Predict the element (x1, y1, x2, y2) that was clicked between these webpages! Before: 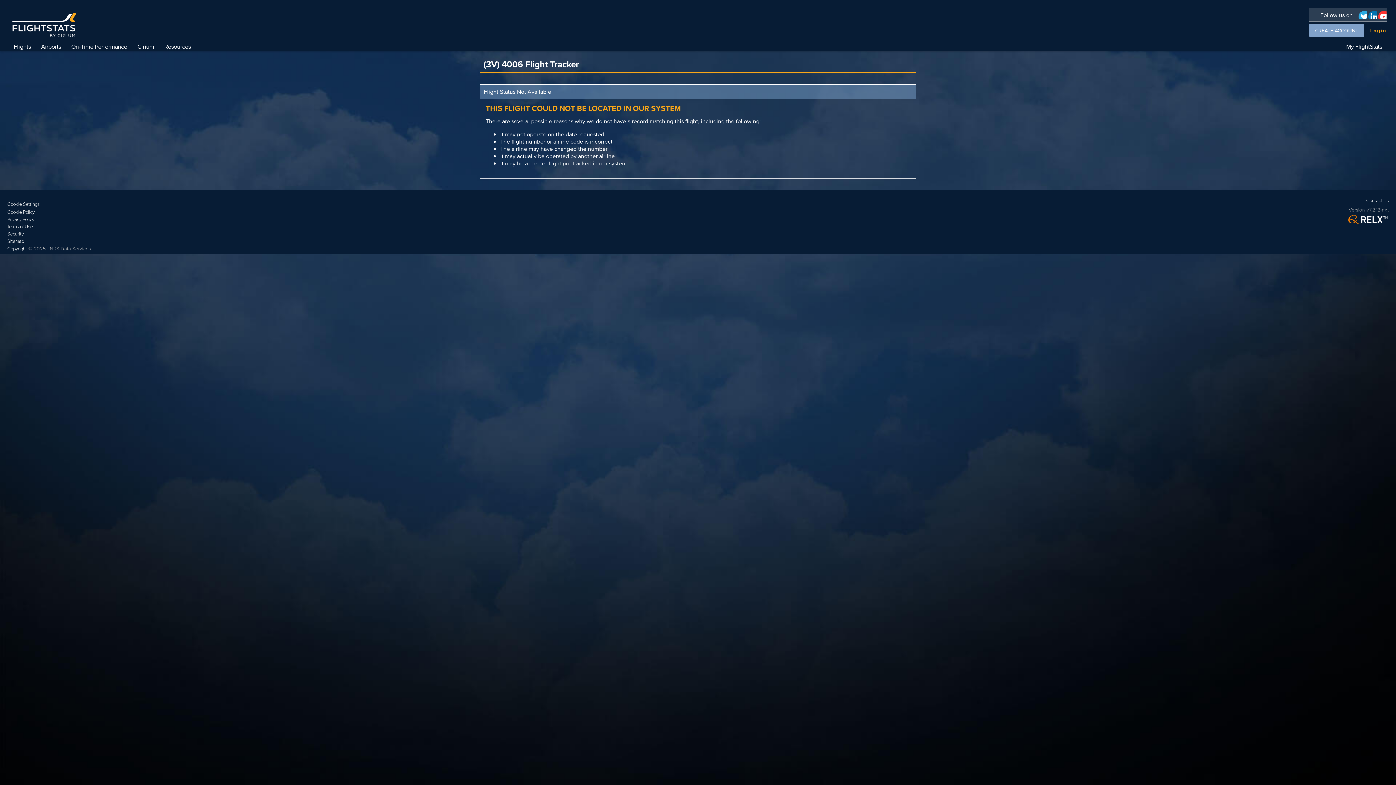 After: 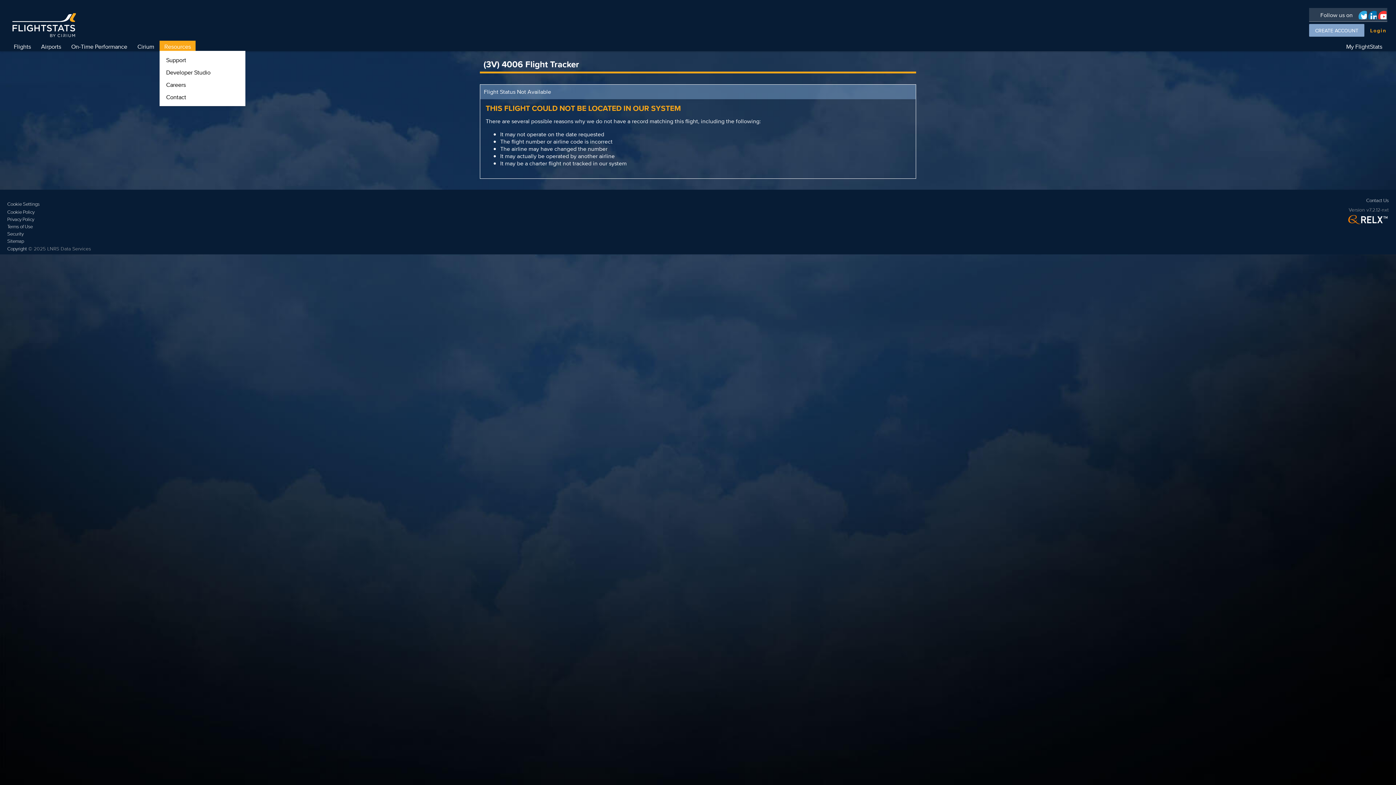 Action: bbox: (159, 40, 195, 52) label: Resources